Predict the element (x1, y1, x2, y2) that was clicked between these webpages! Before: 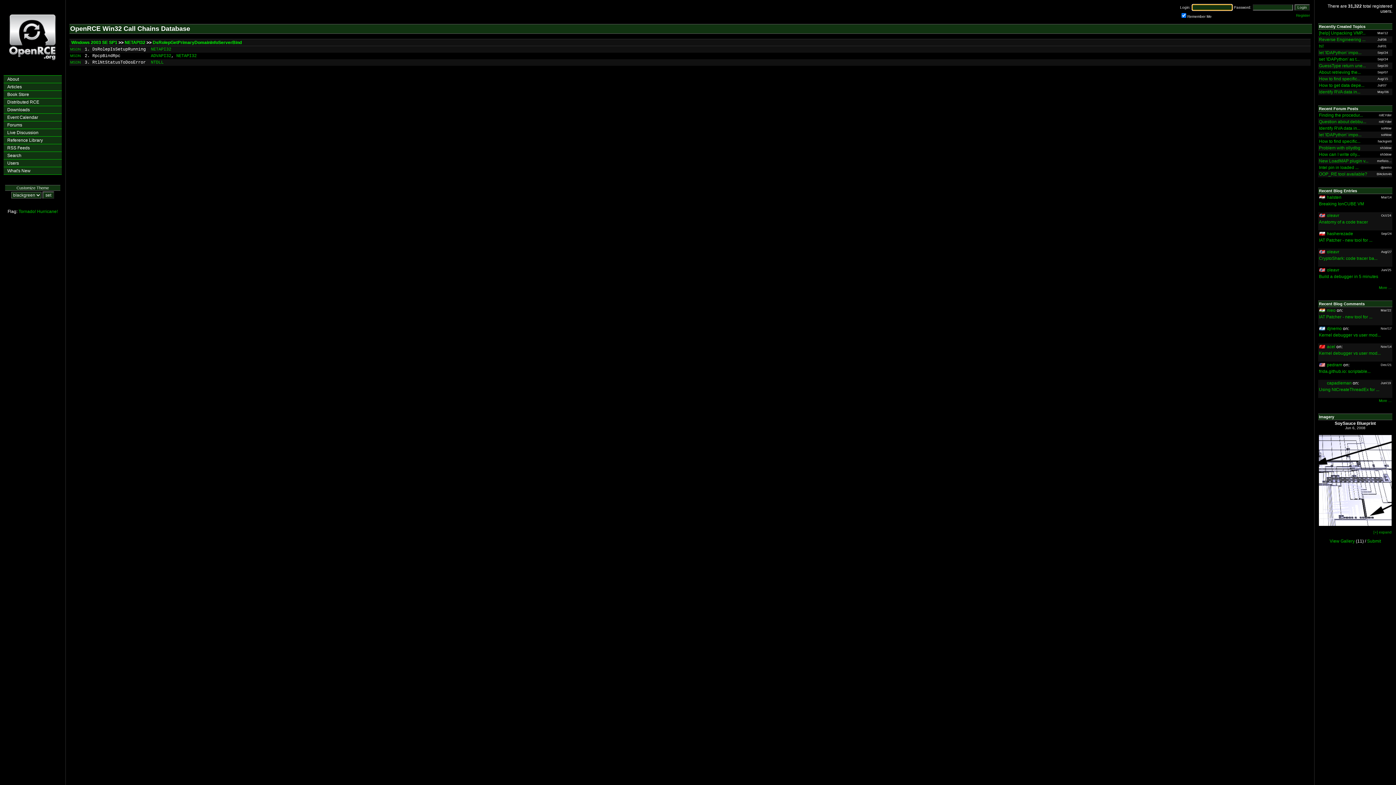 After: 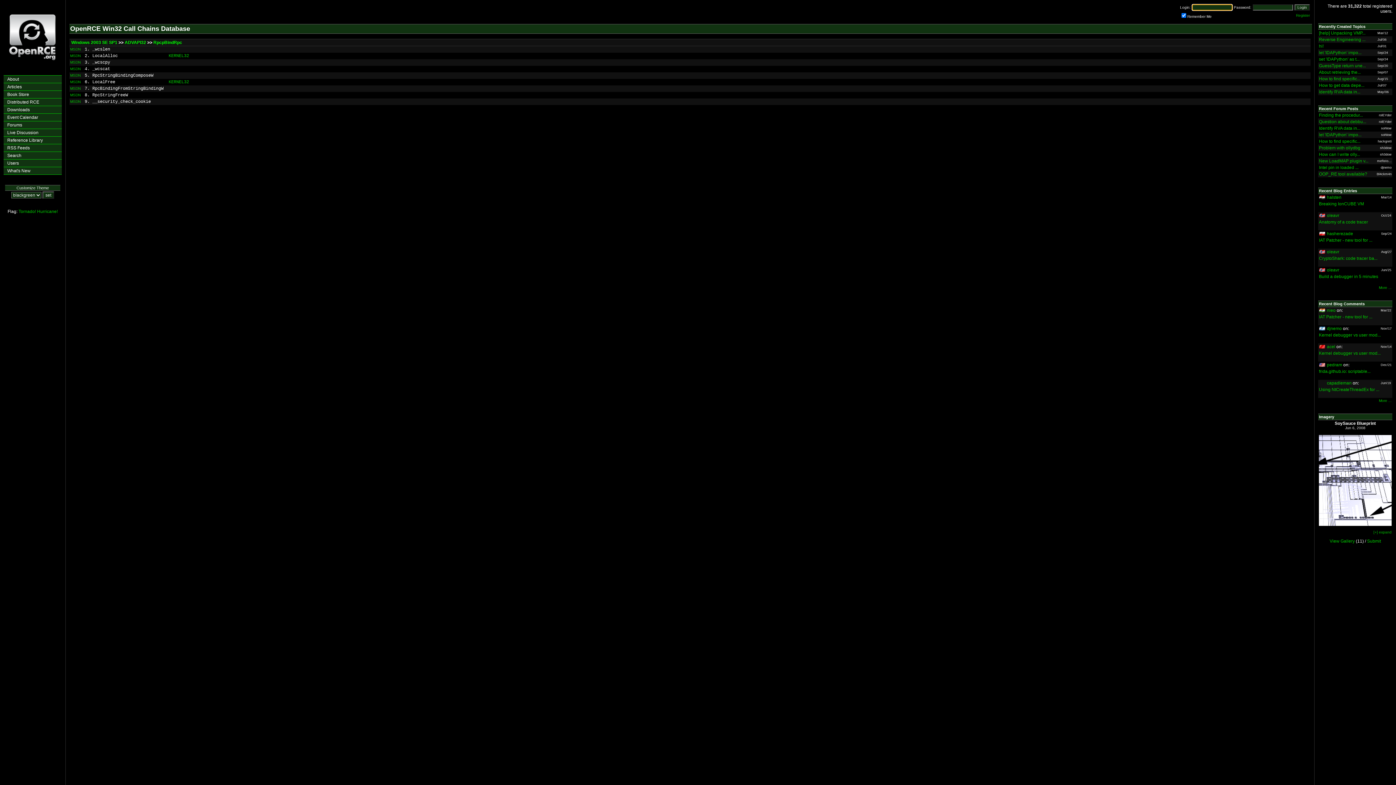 Action: label: ADVAPI32 bbox: (150, 53, 171, 58)